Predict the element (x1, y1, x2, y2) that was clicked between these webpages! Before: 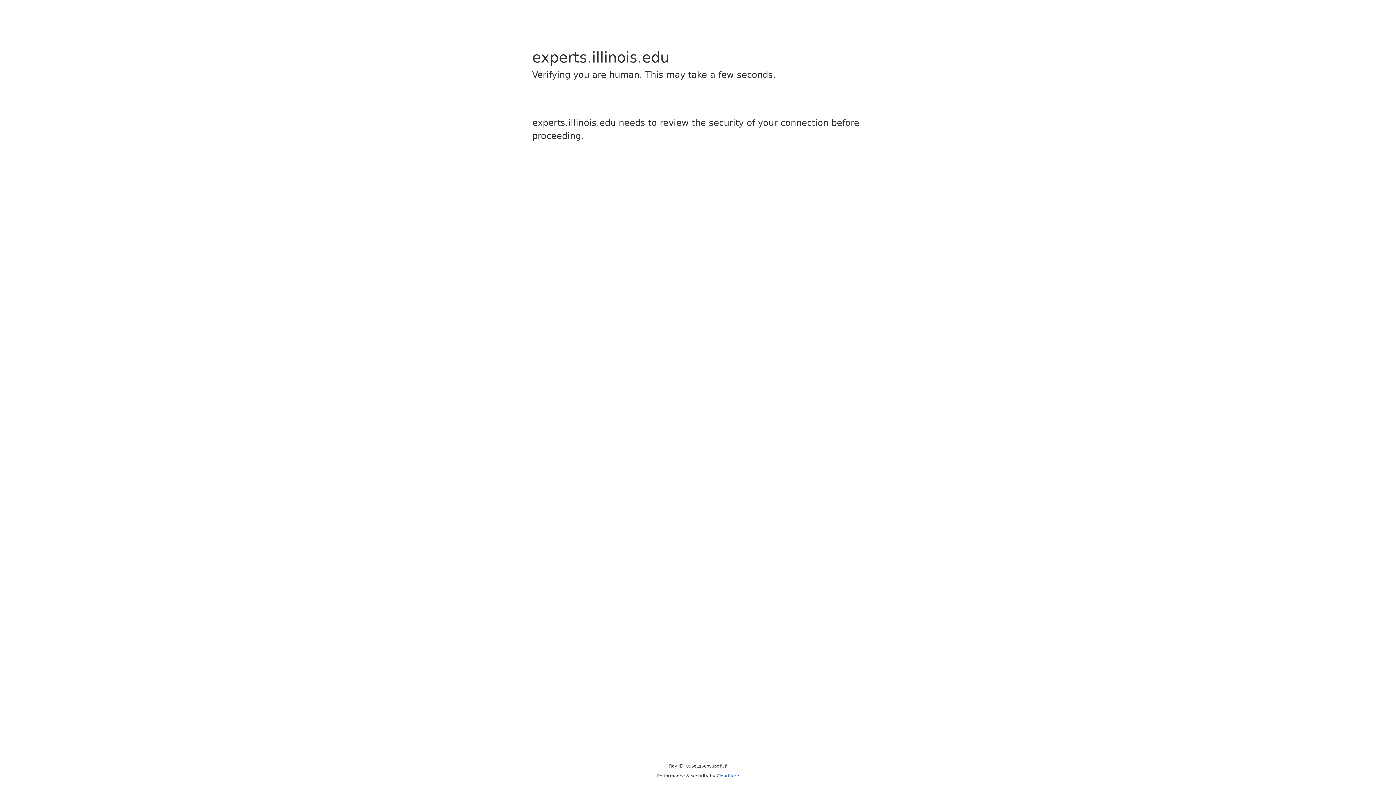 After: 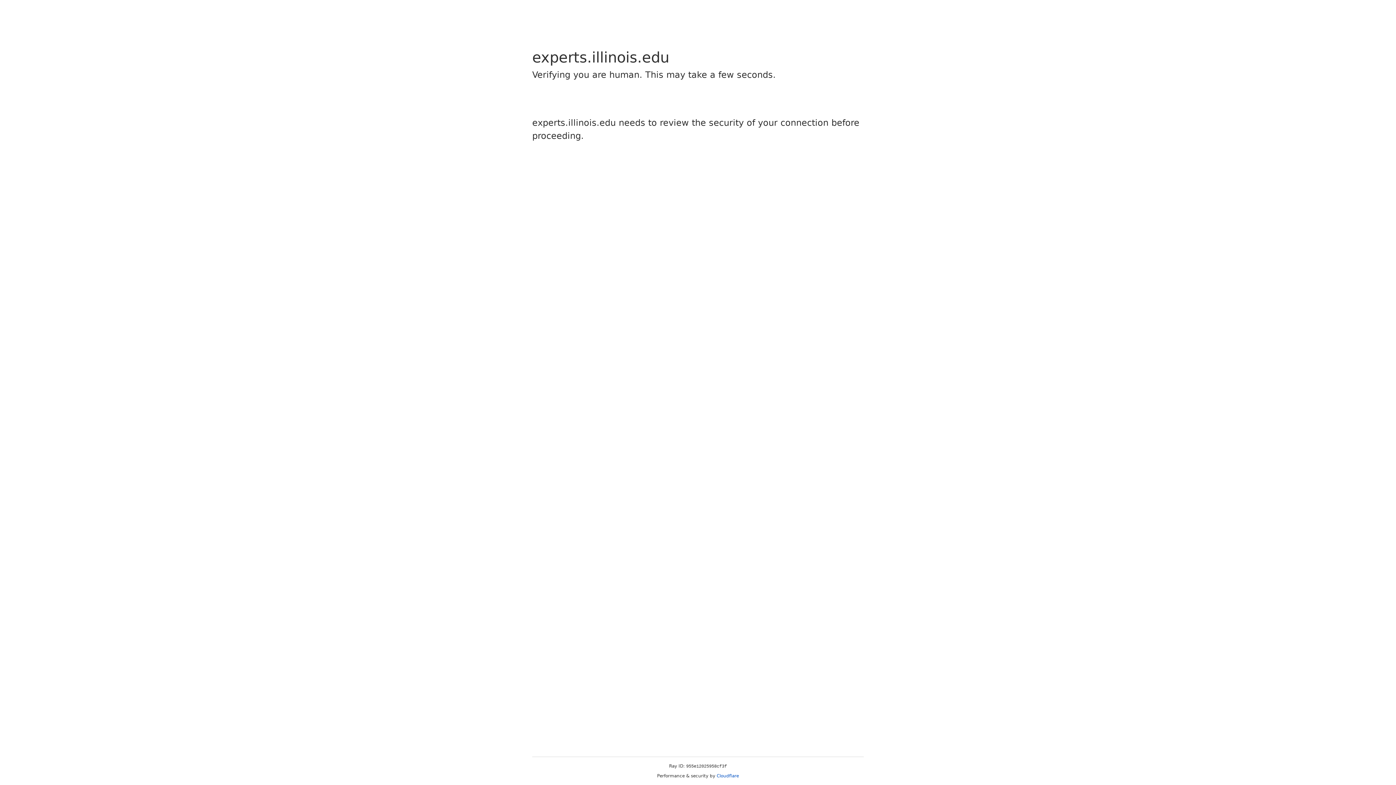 Action: label: Cloudflare bbox: (716, 773, 739, 778)